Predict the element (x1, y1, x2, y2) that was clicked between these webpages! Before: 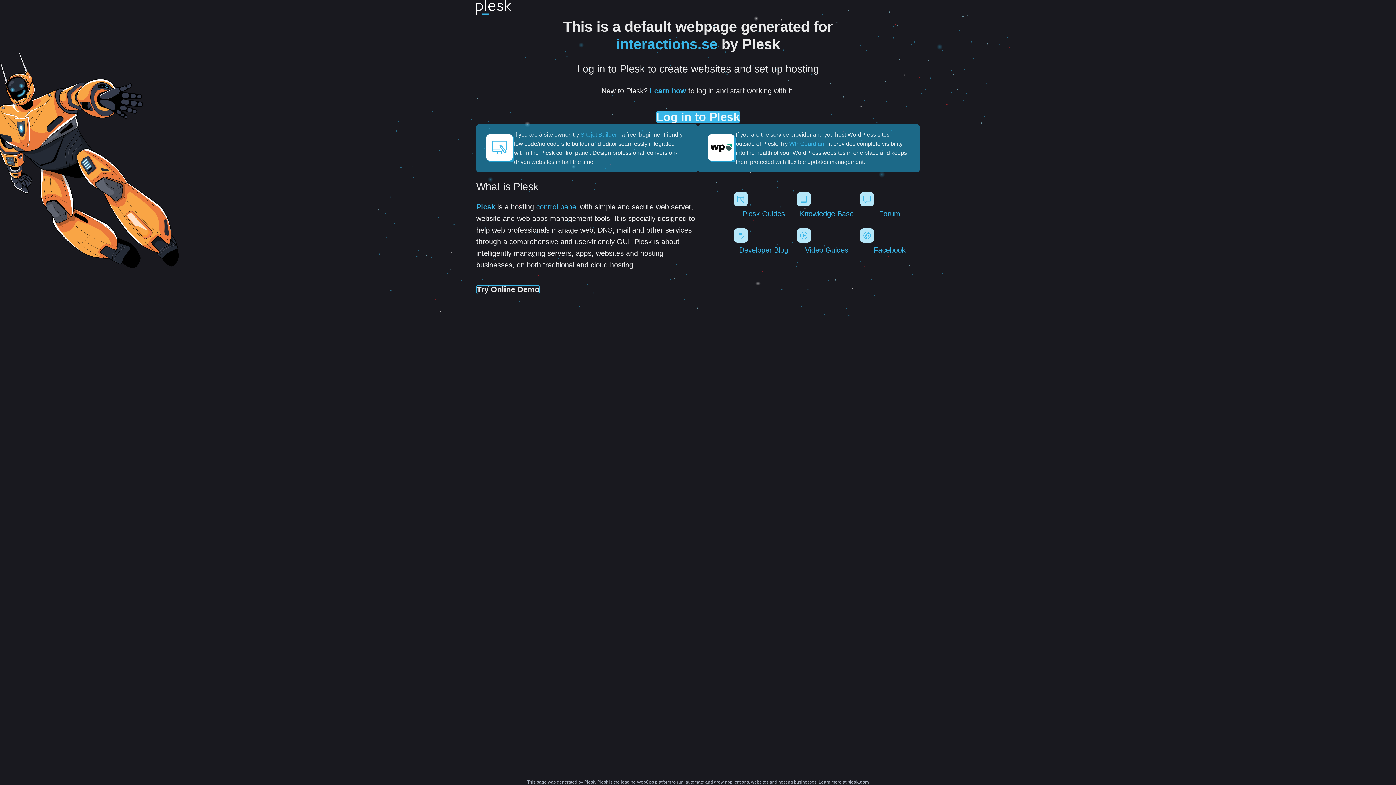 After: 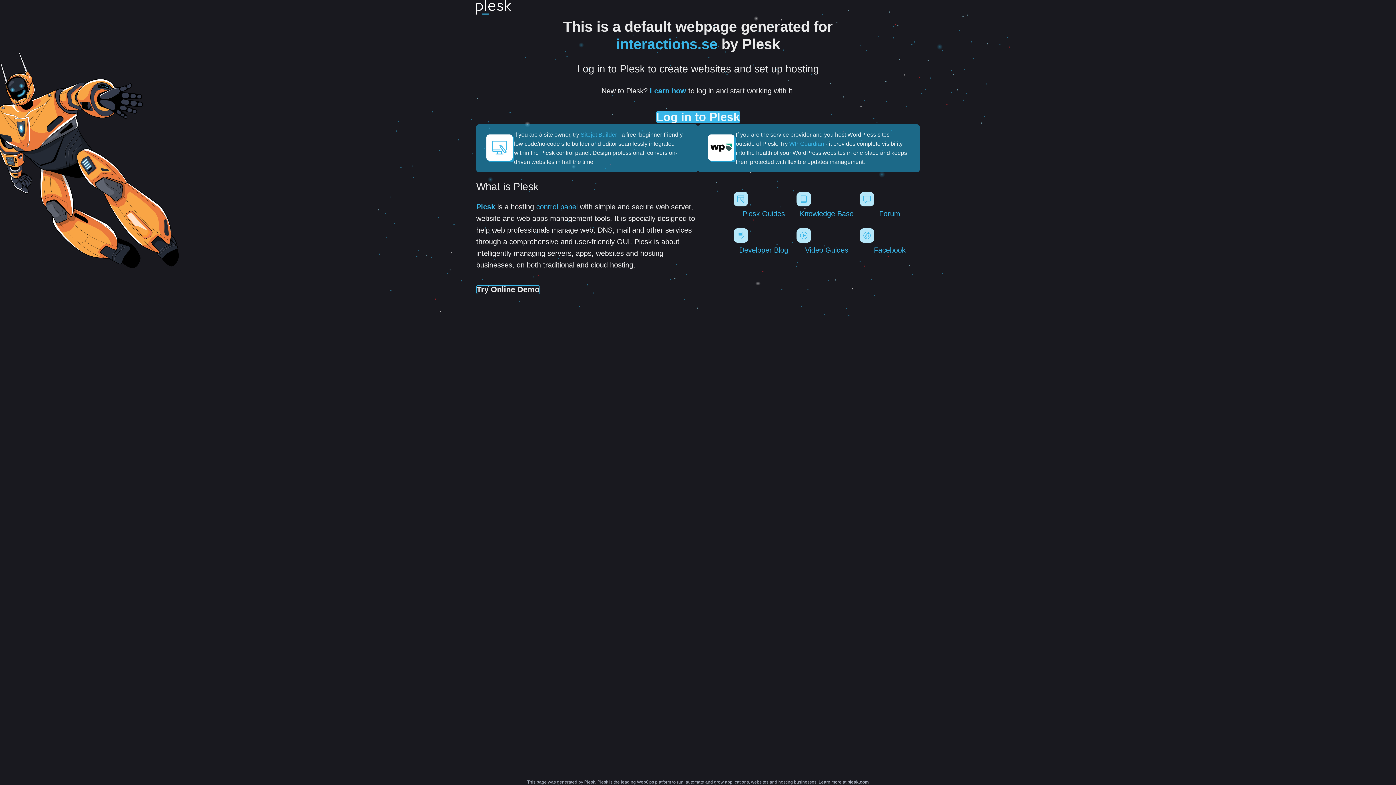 Action: bbox: (476, 0, 511, 17)